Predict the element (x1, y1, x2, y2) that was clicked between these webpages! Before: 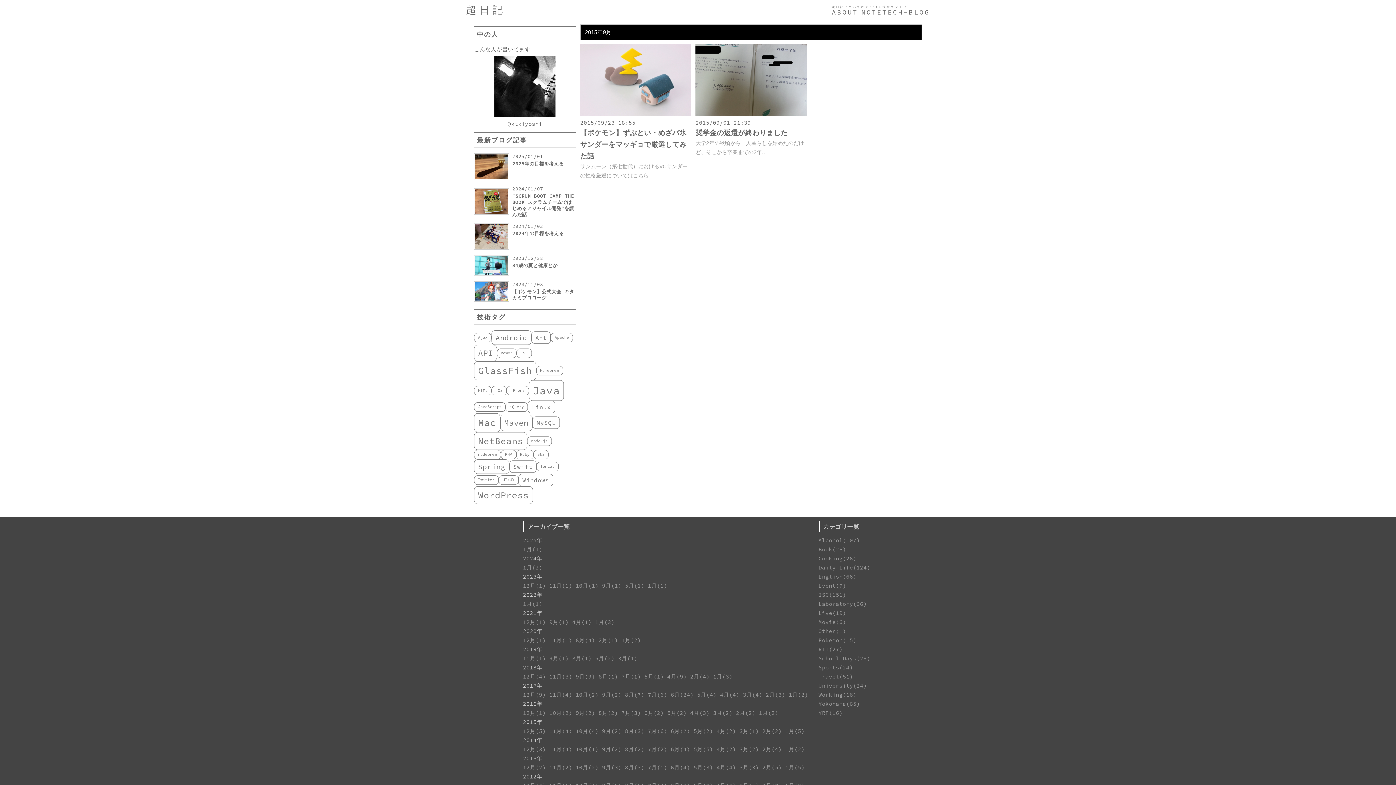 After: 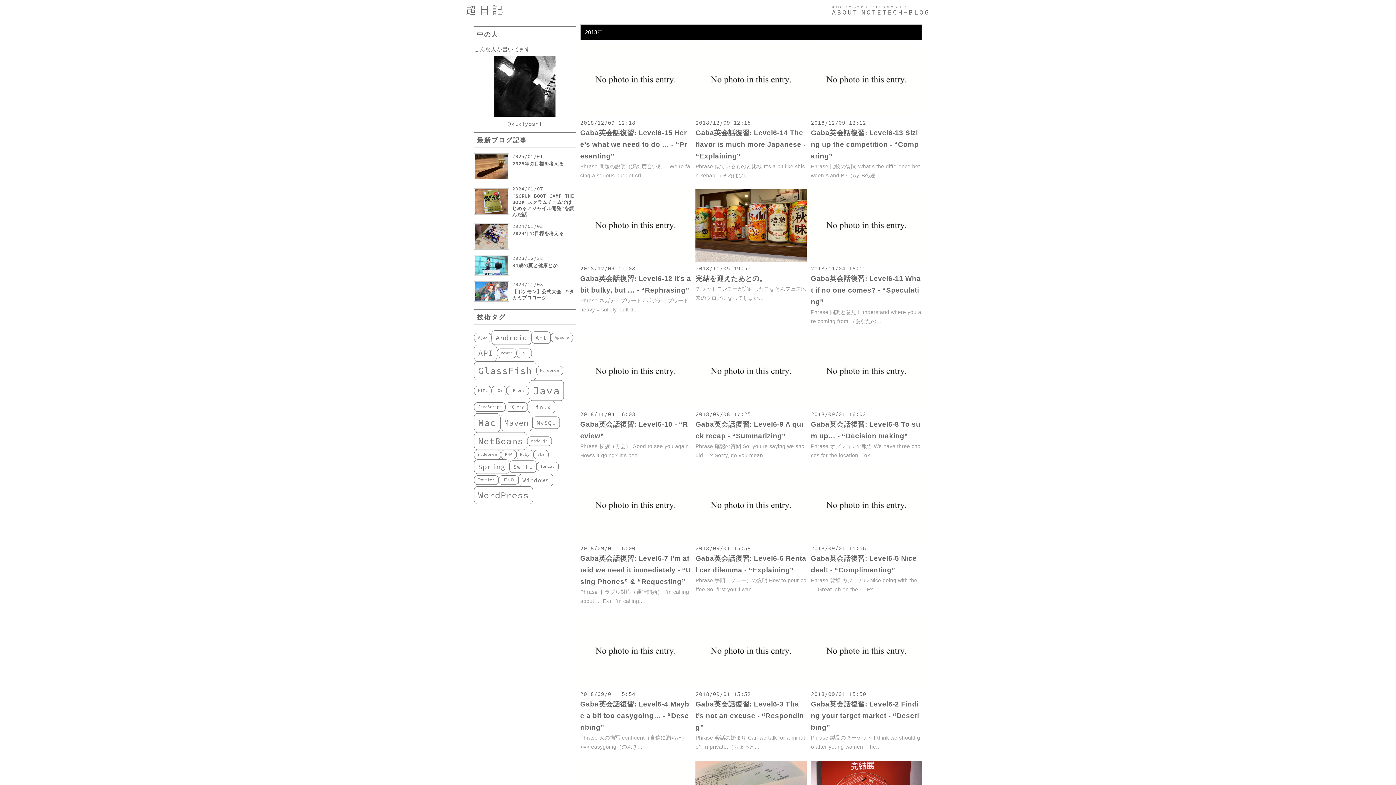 Action: label: 2018年 bbox: (523, 664, 542, 671)